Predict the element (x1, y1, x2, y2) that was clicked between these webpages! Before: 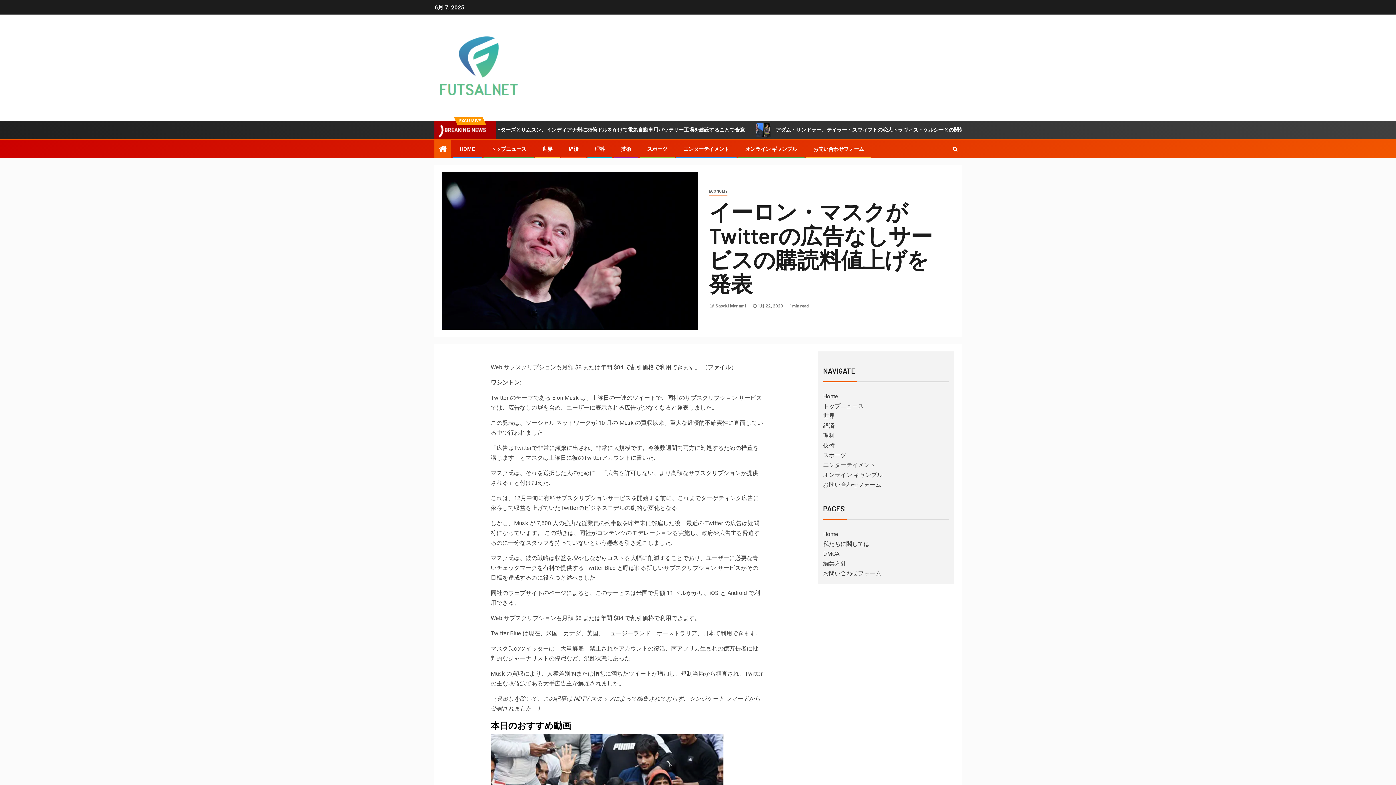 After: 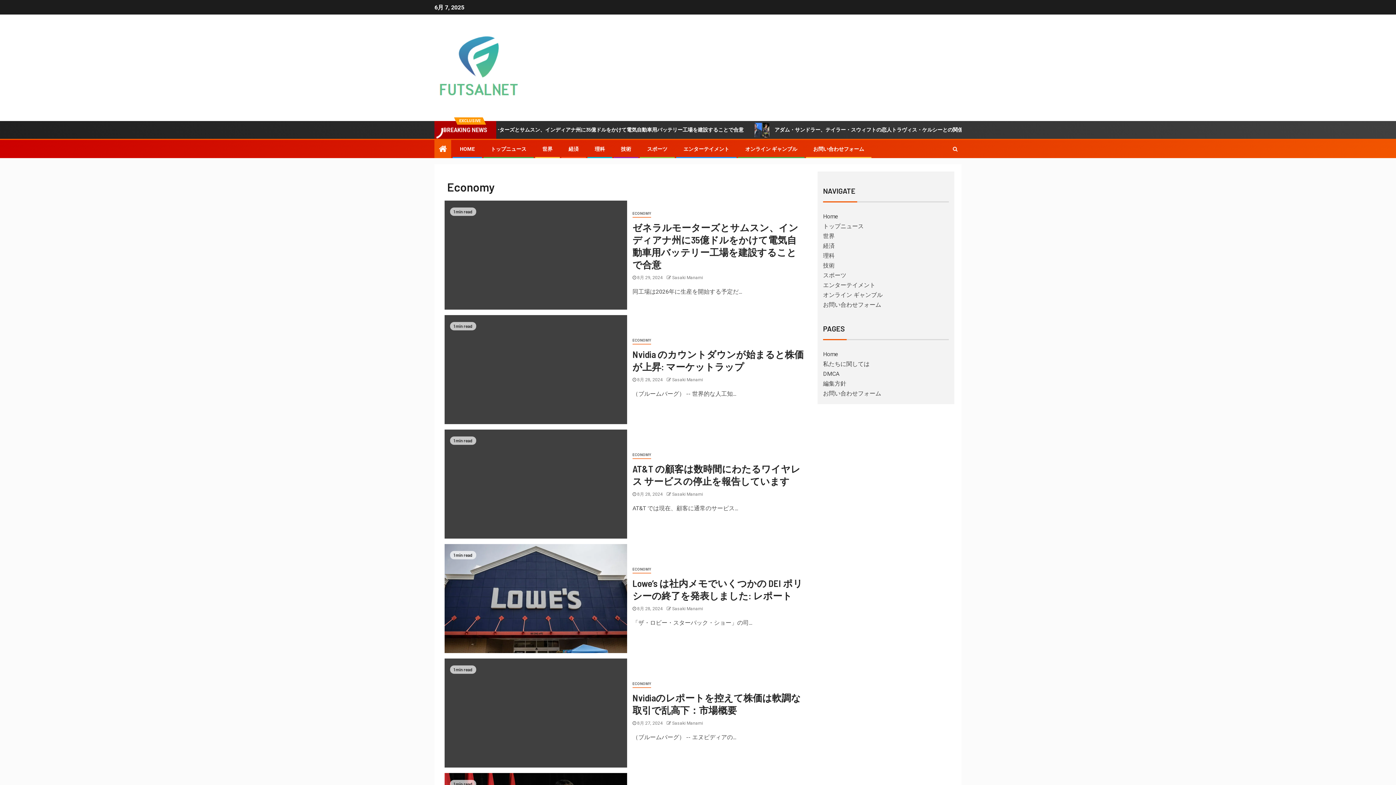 Action: bbox: (568, 146, 578, 152) label: 経済